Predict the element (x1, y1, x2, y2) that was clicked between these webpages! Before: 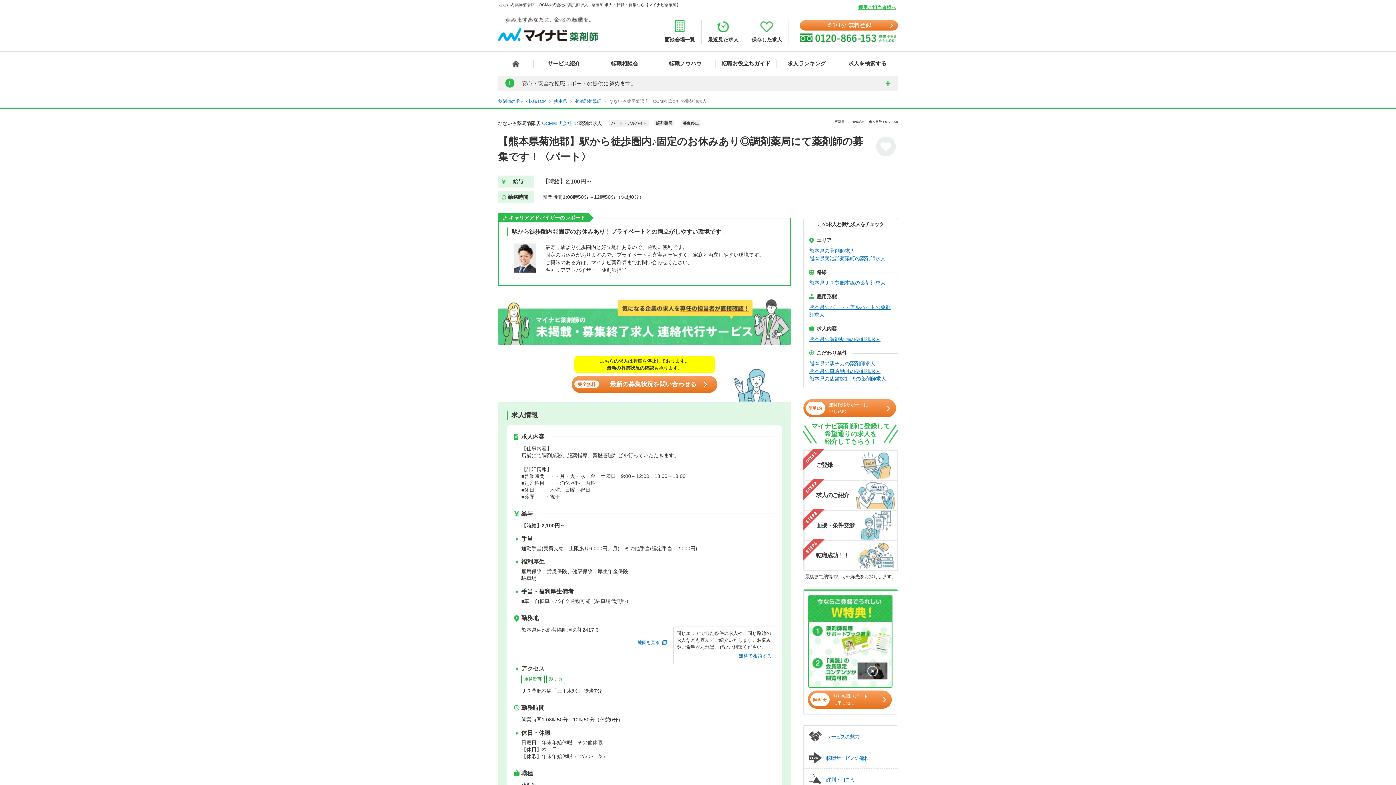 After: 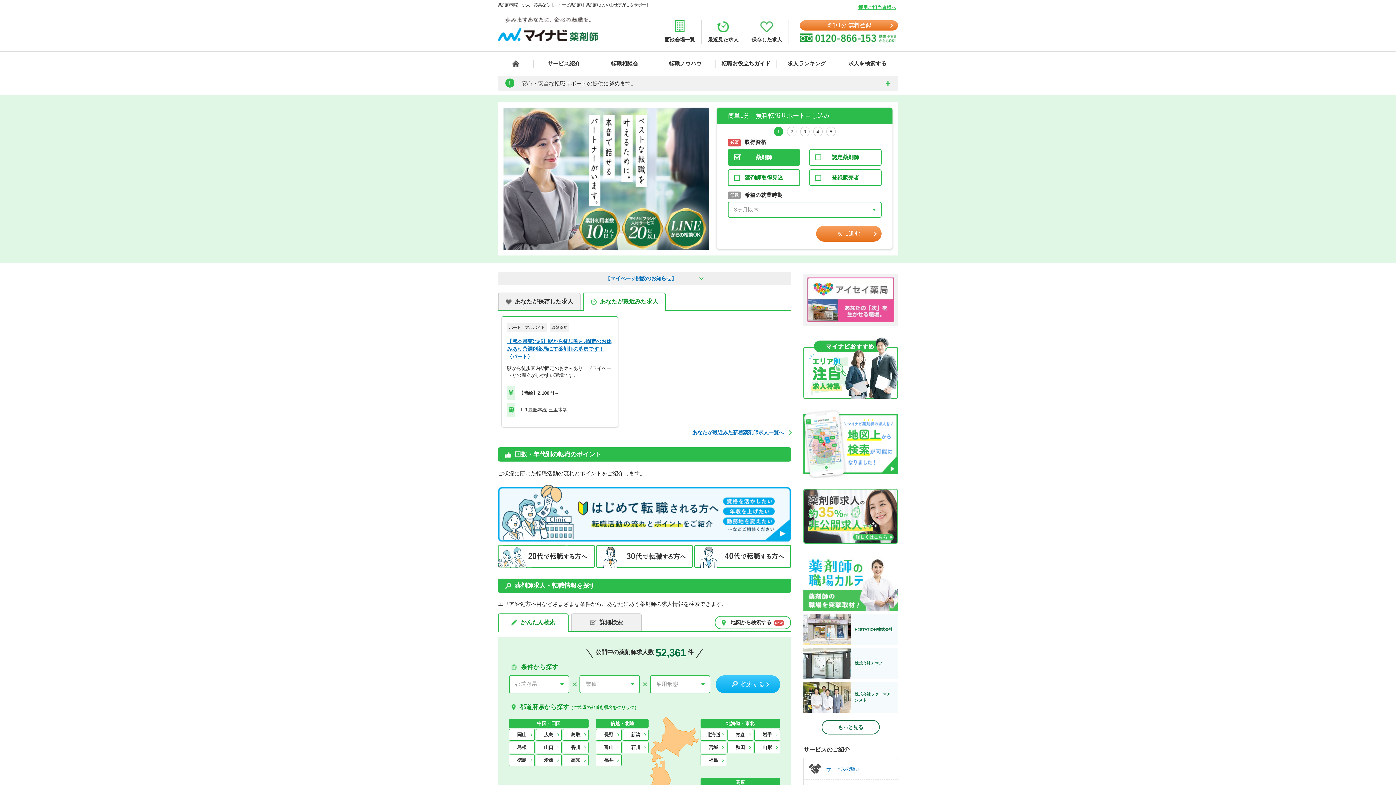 Action: bbox: (498, 17, 598, 21)